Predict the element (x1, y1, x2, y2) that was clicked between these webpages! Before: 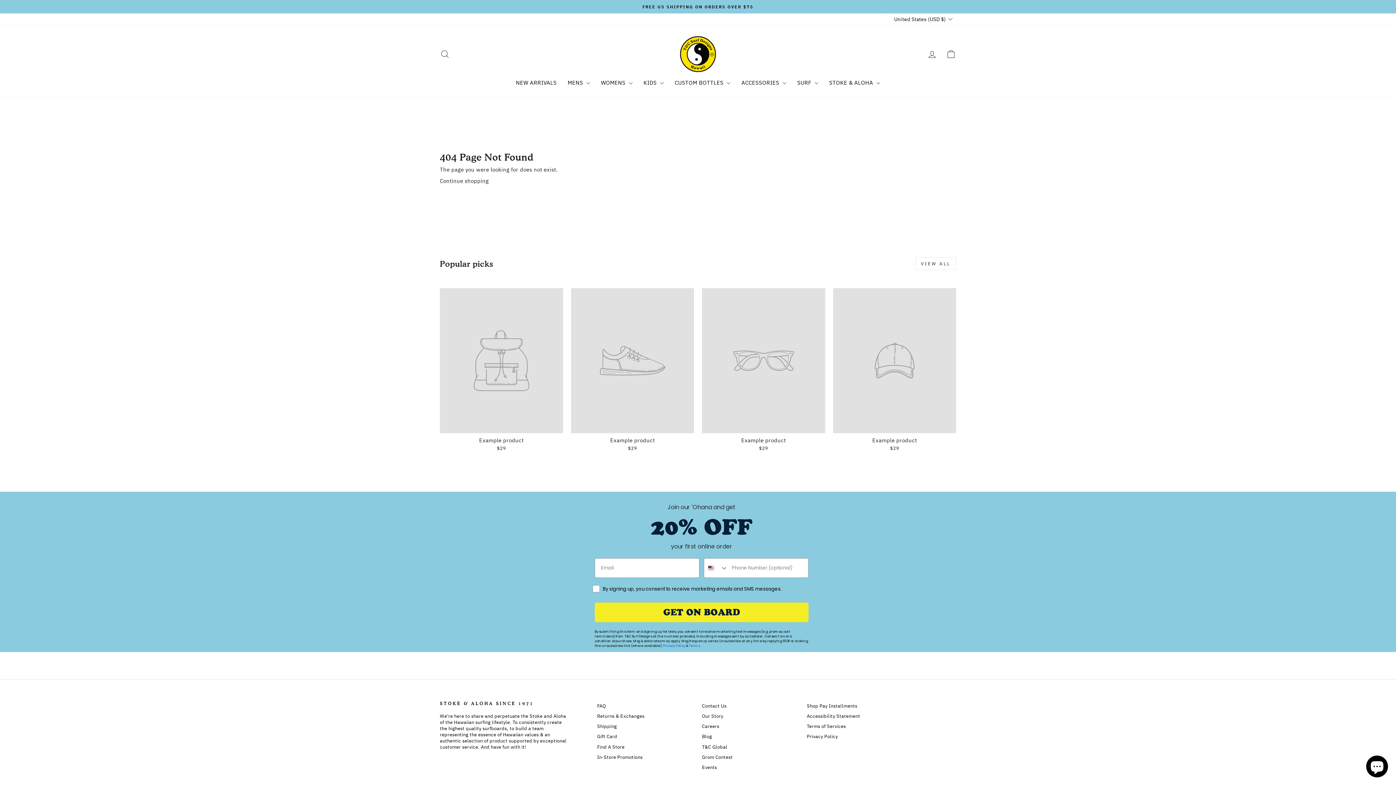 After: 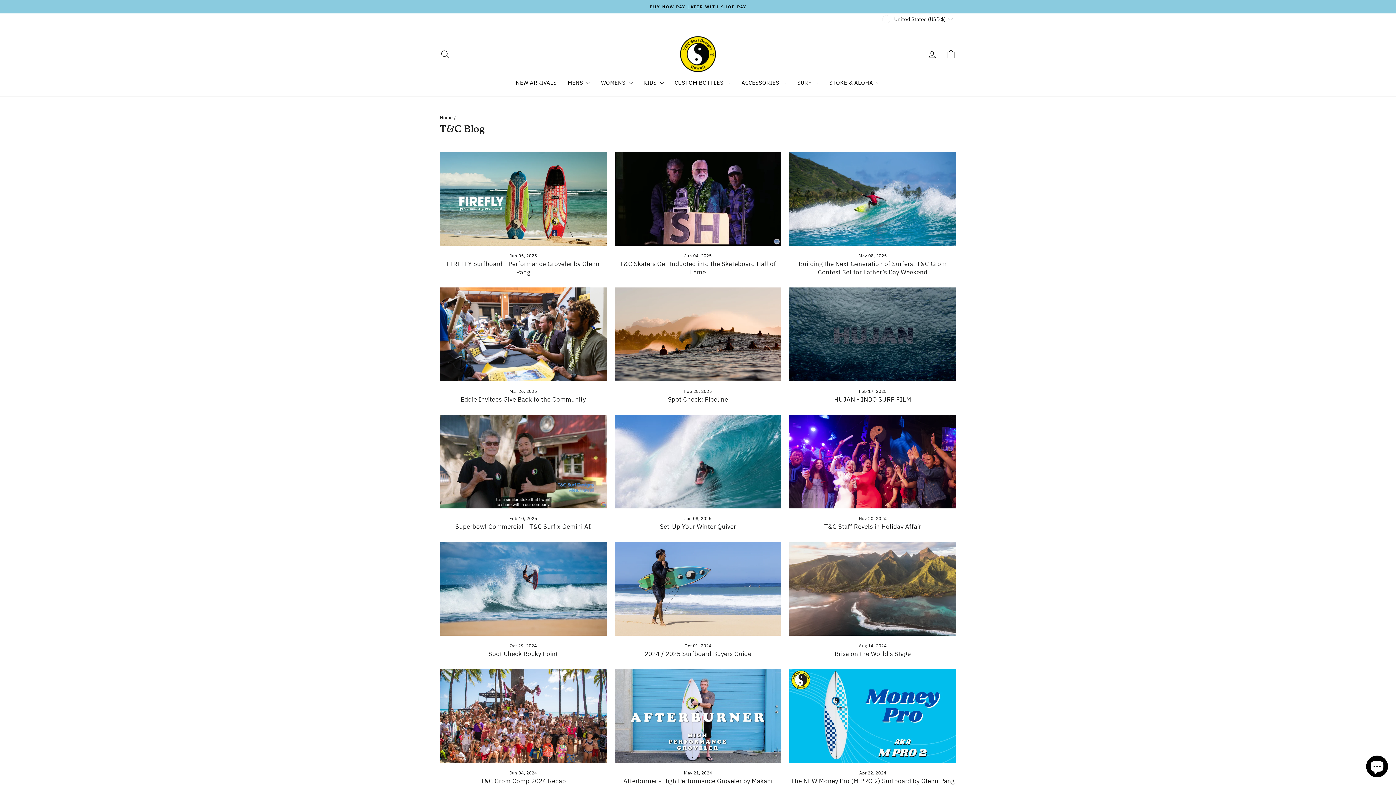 Action: label: Blog bbox: (702, 732, 712, 741)